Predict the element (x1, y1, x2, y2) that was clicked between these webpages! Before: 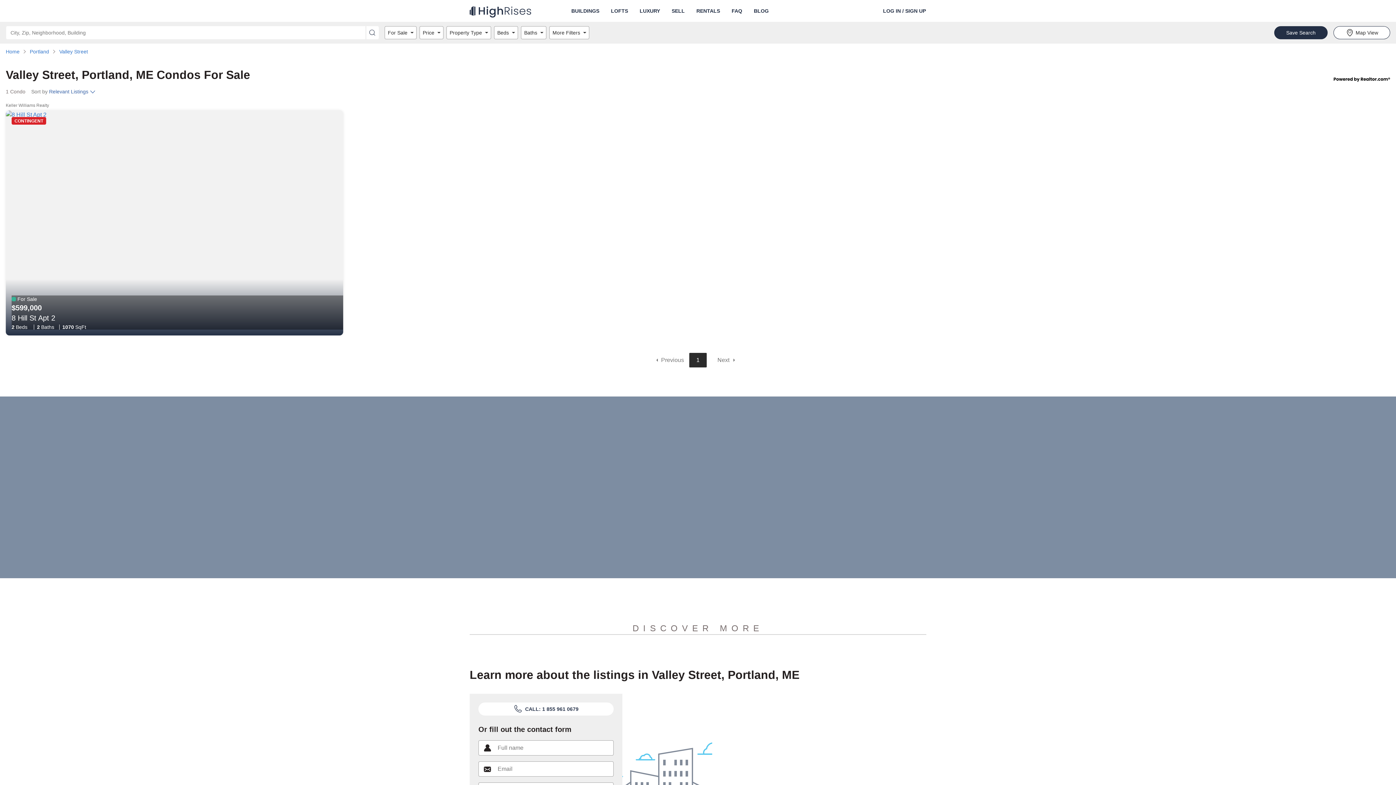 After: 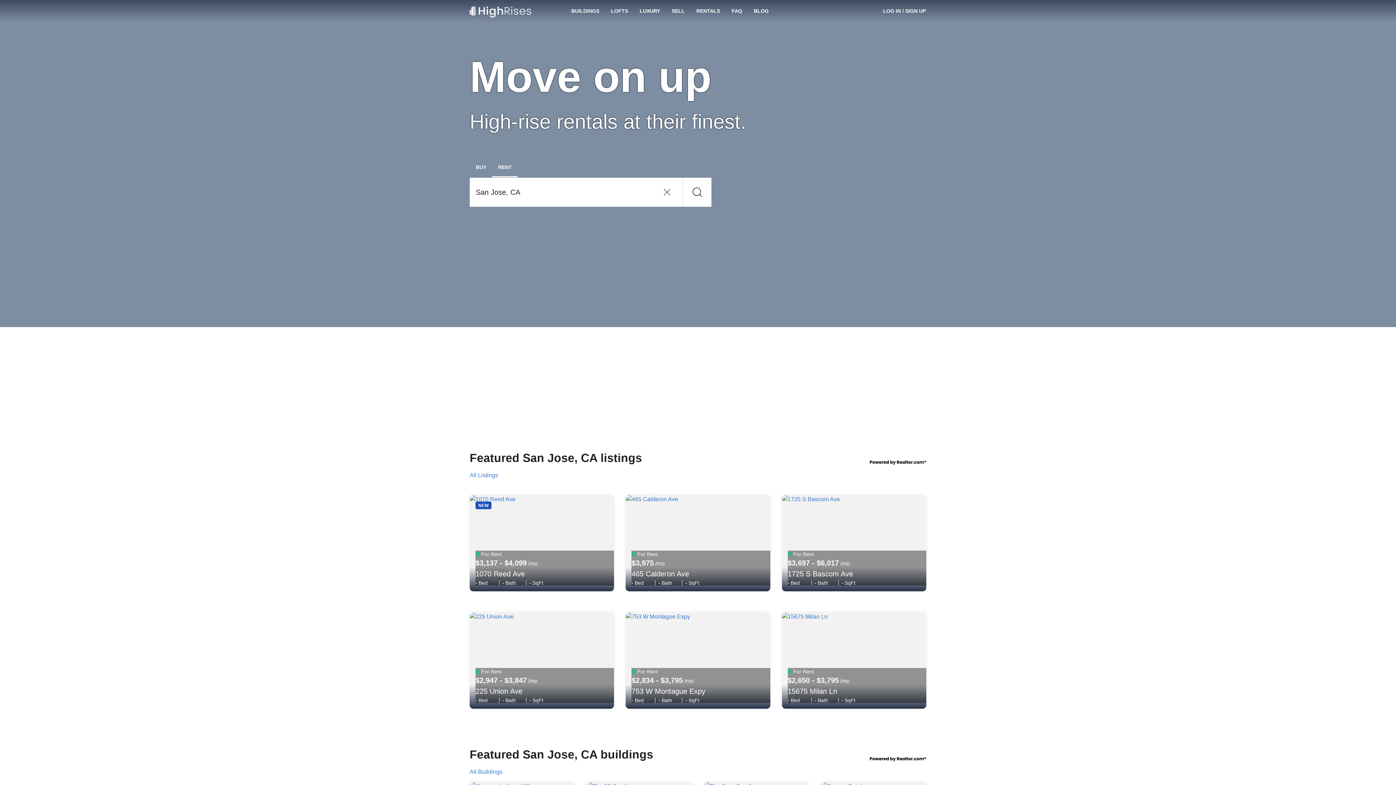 Action: label: RENTALS bbox: (690, 0, 726, 21)